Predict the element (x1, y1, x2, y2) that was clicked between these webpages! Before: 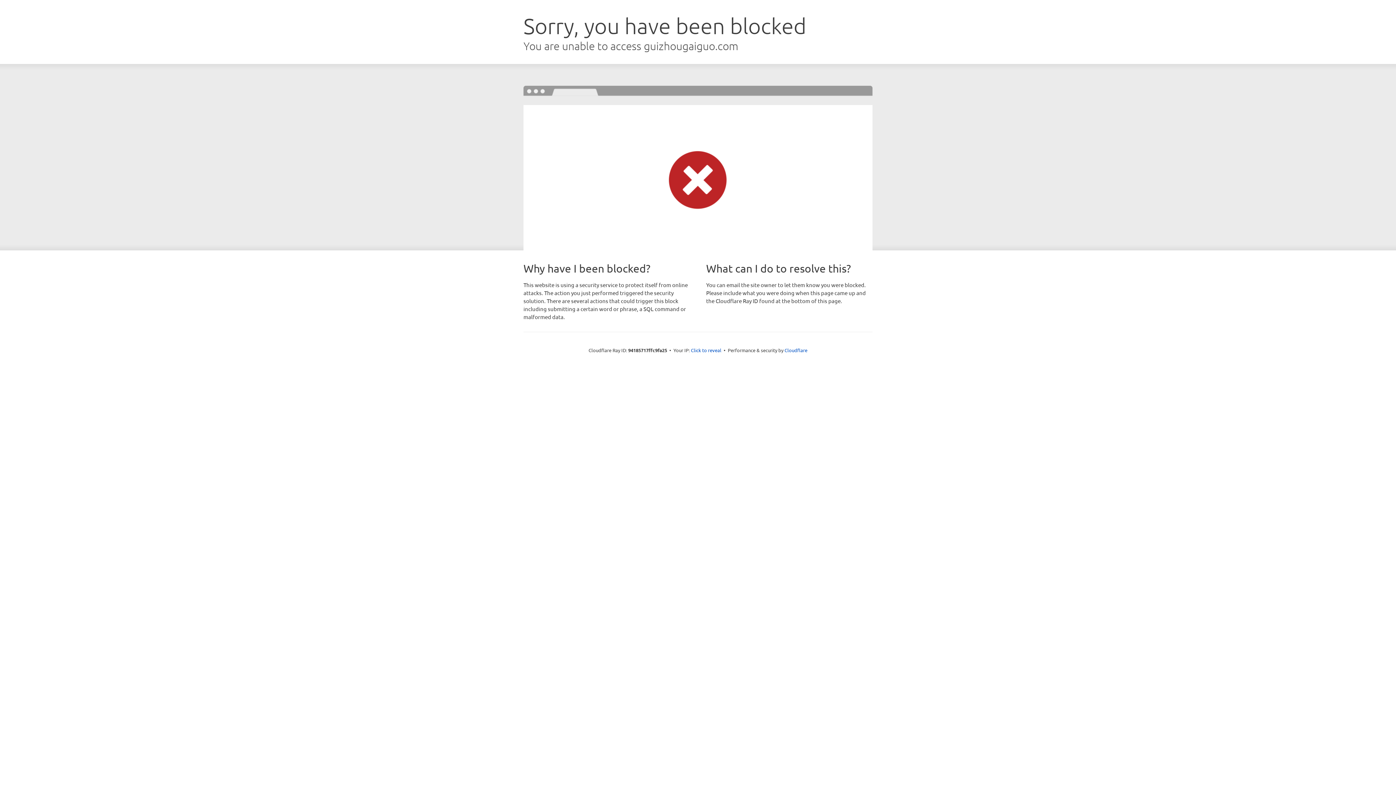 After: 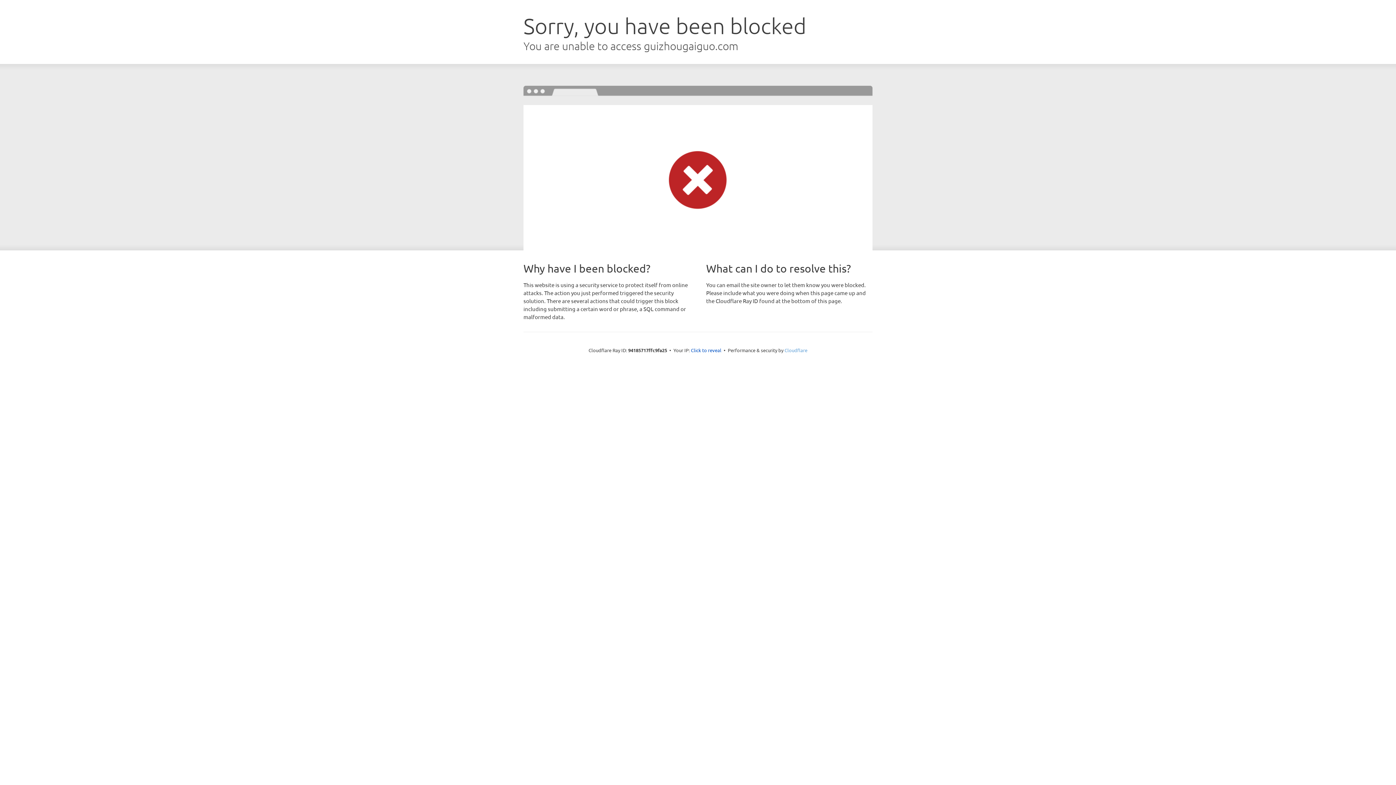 Action: bbox: (784, 347, 807, 353) label: Cloudflare